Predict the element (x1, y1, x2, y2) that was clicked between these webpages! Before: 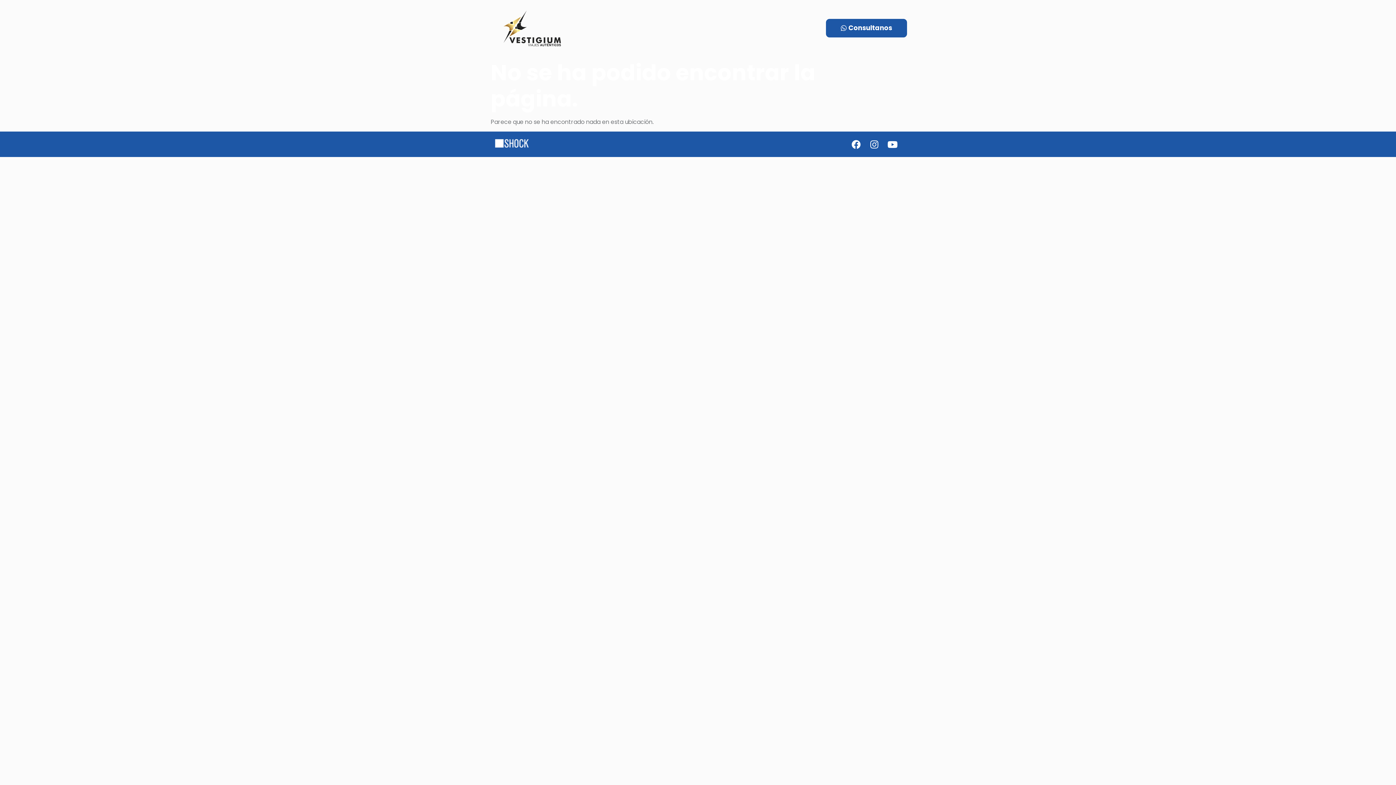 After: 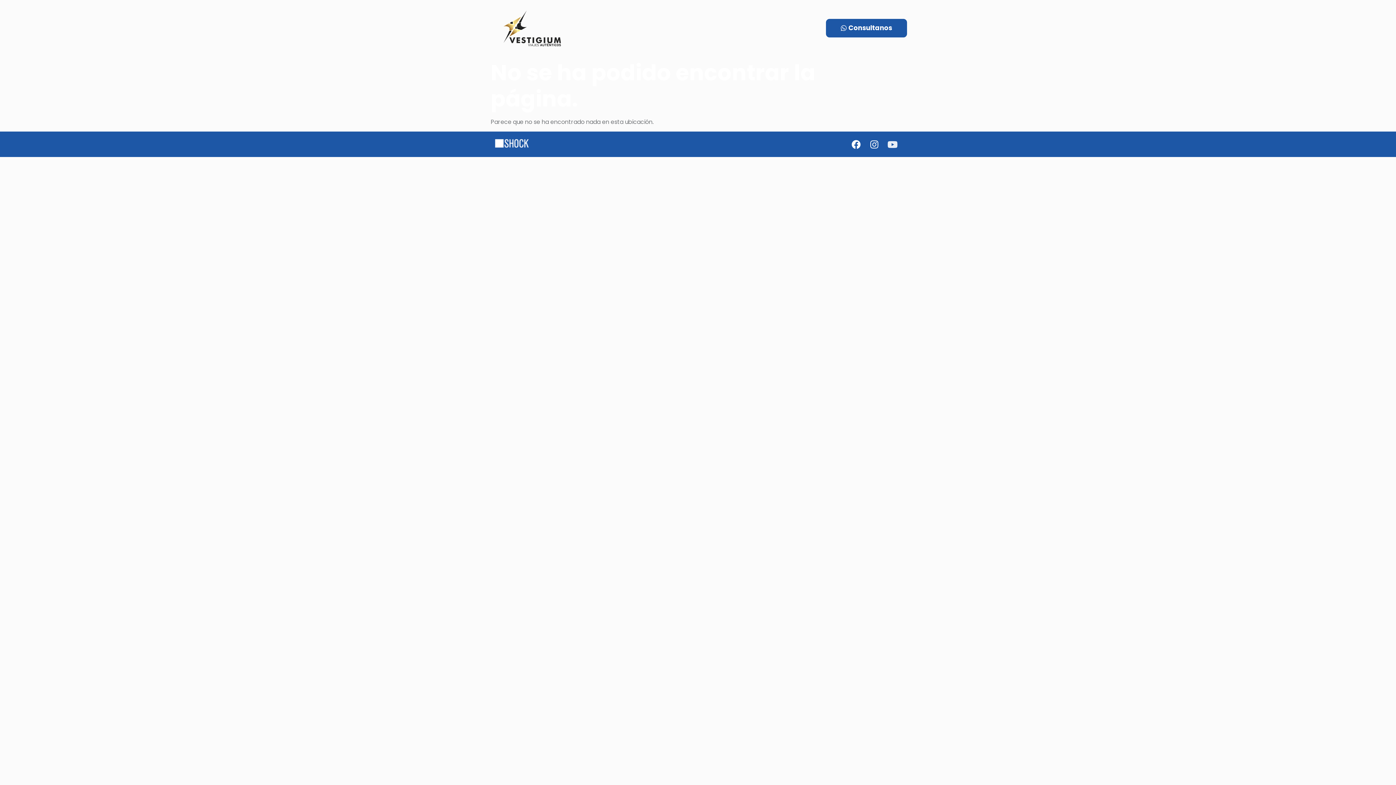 Action: bbox: (883, 135, 901, 153) label: Youtube